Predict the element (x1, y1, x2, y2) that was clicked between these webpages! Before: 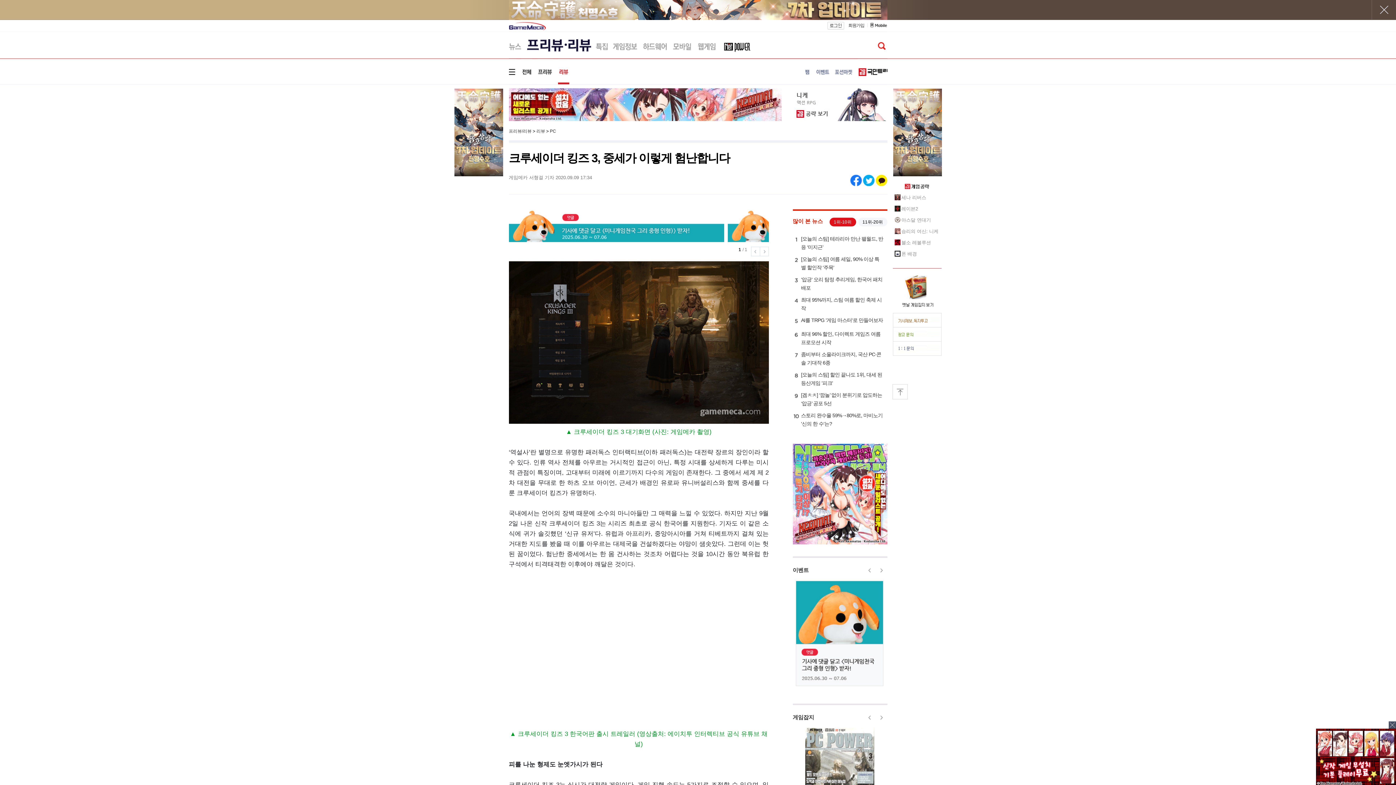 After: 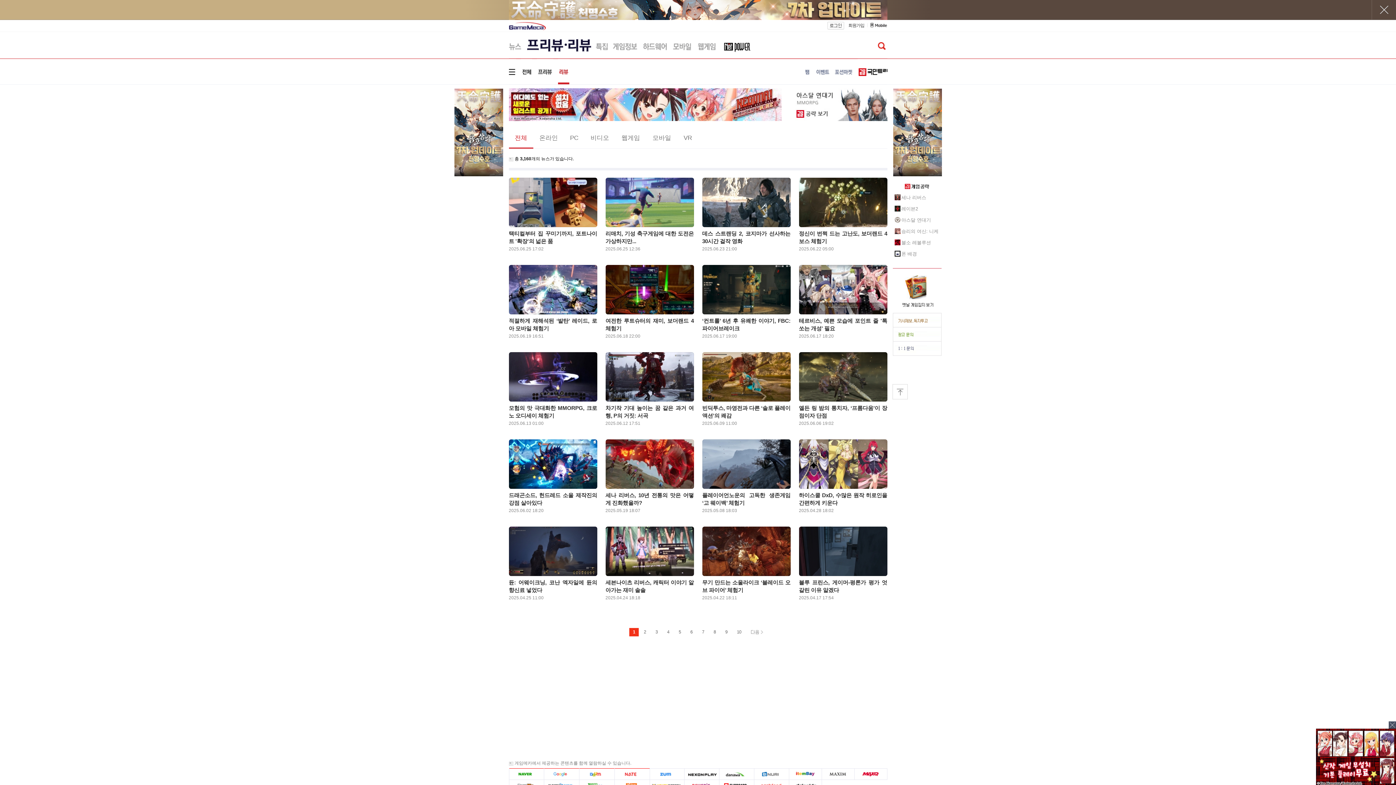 Action: bbox: (558, 58, 569, 84)